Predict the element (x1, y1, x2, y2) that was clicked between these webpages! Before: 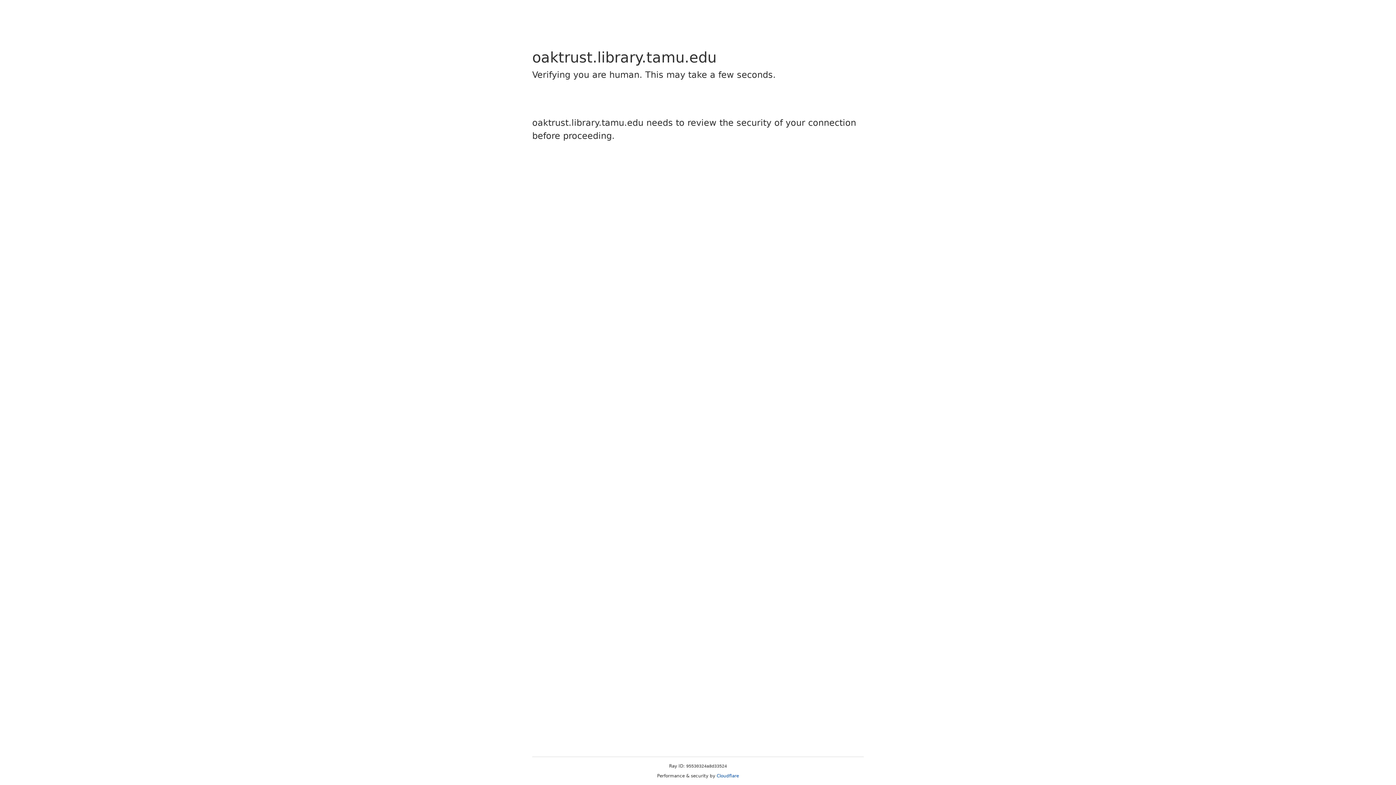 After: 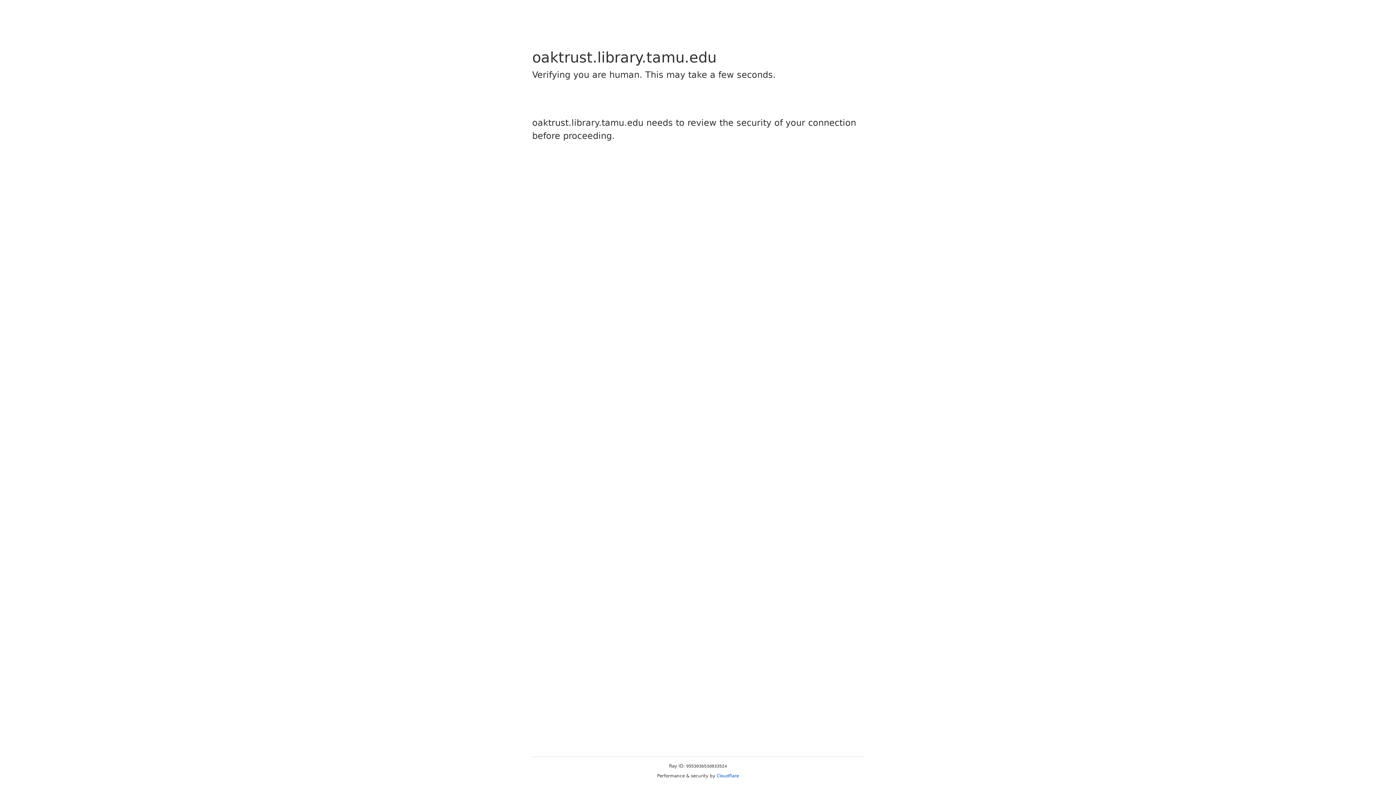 Action: bbox: (716, 773, 739, 778) label: Cloudflare